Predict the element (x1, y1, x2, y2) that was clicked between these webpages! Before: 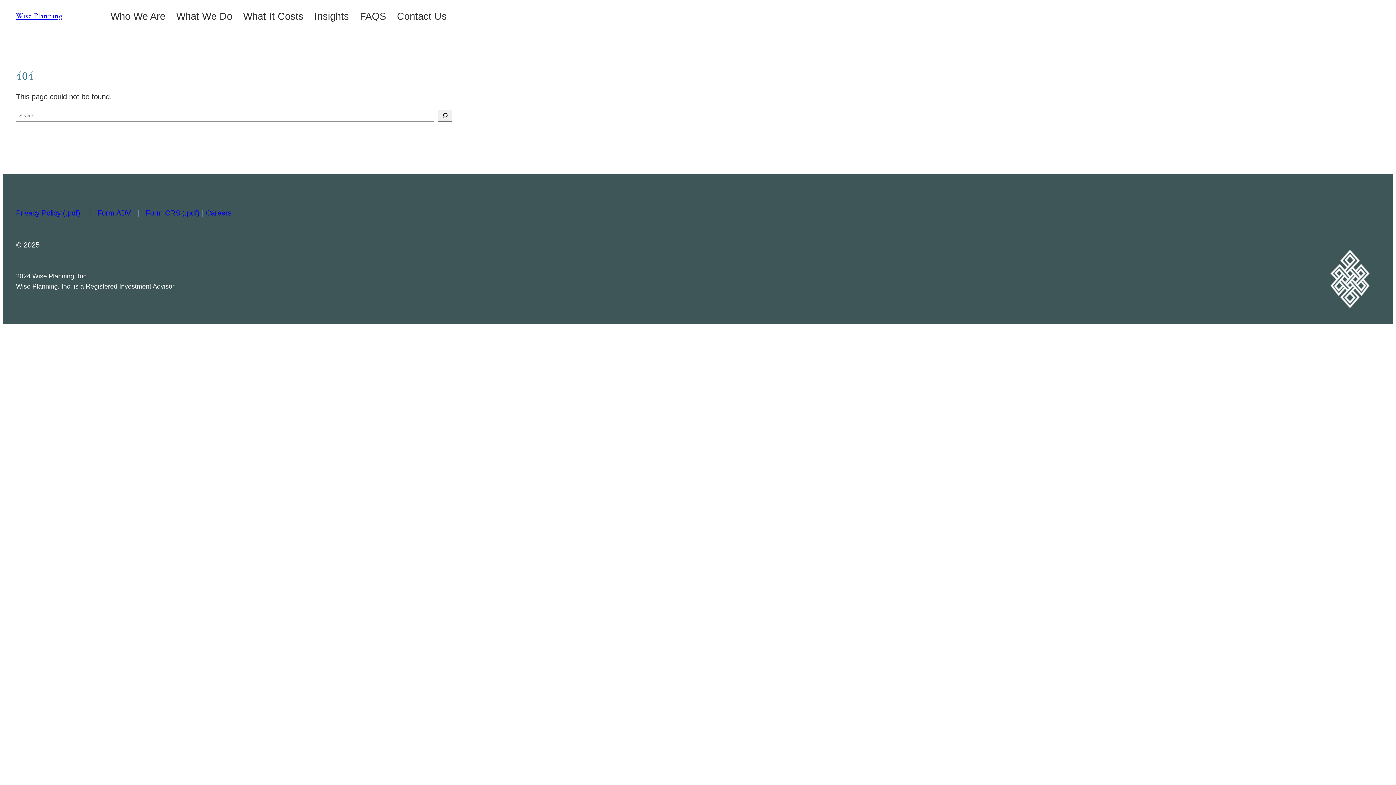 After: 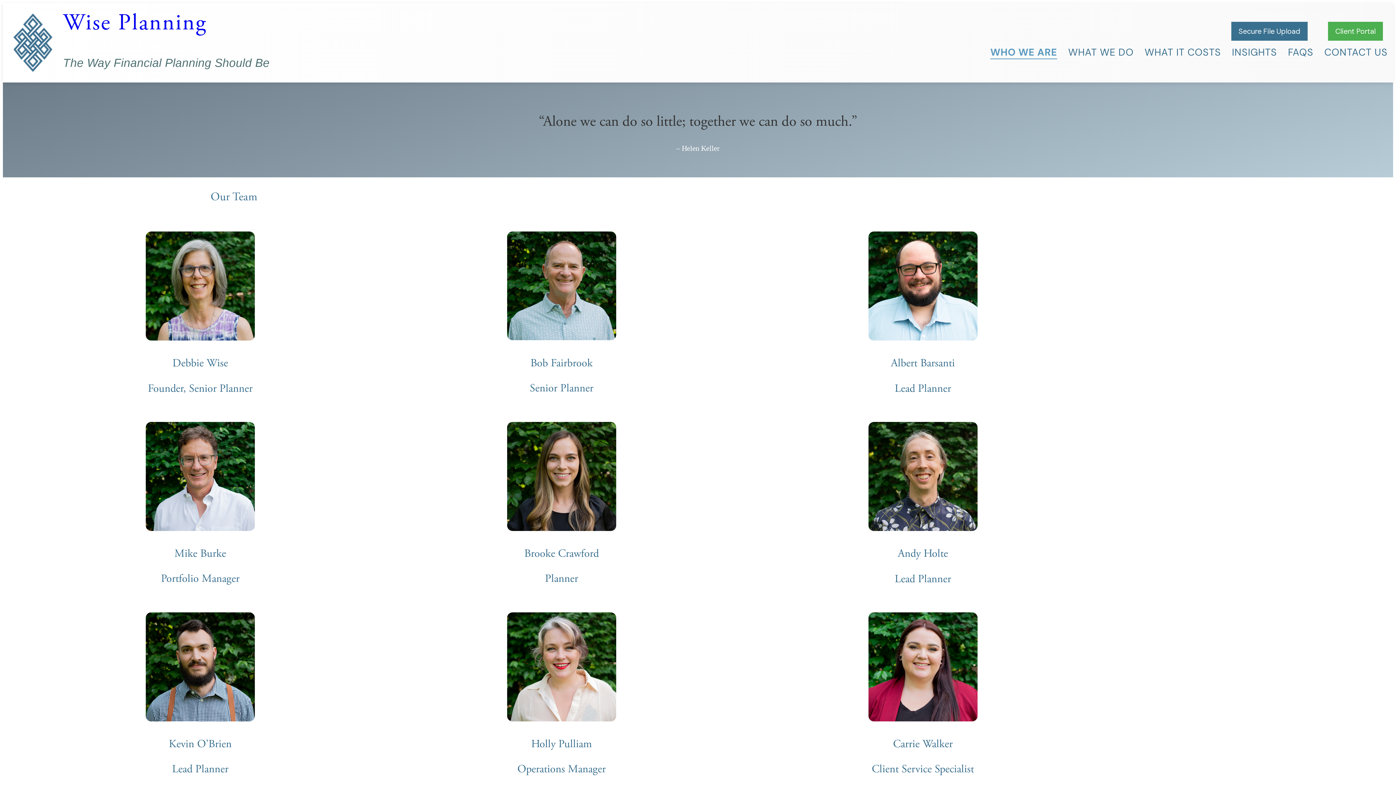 Action: bbox: (105, 4, 170, 27) label: Who We Are